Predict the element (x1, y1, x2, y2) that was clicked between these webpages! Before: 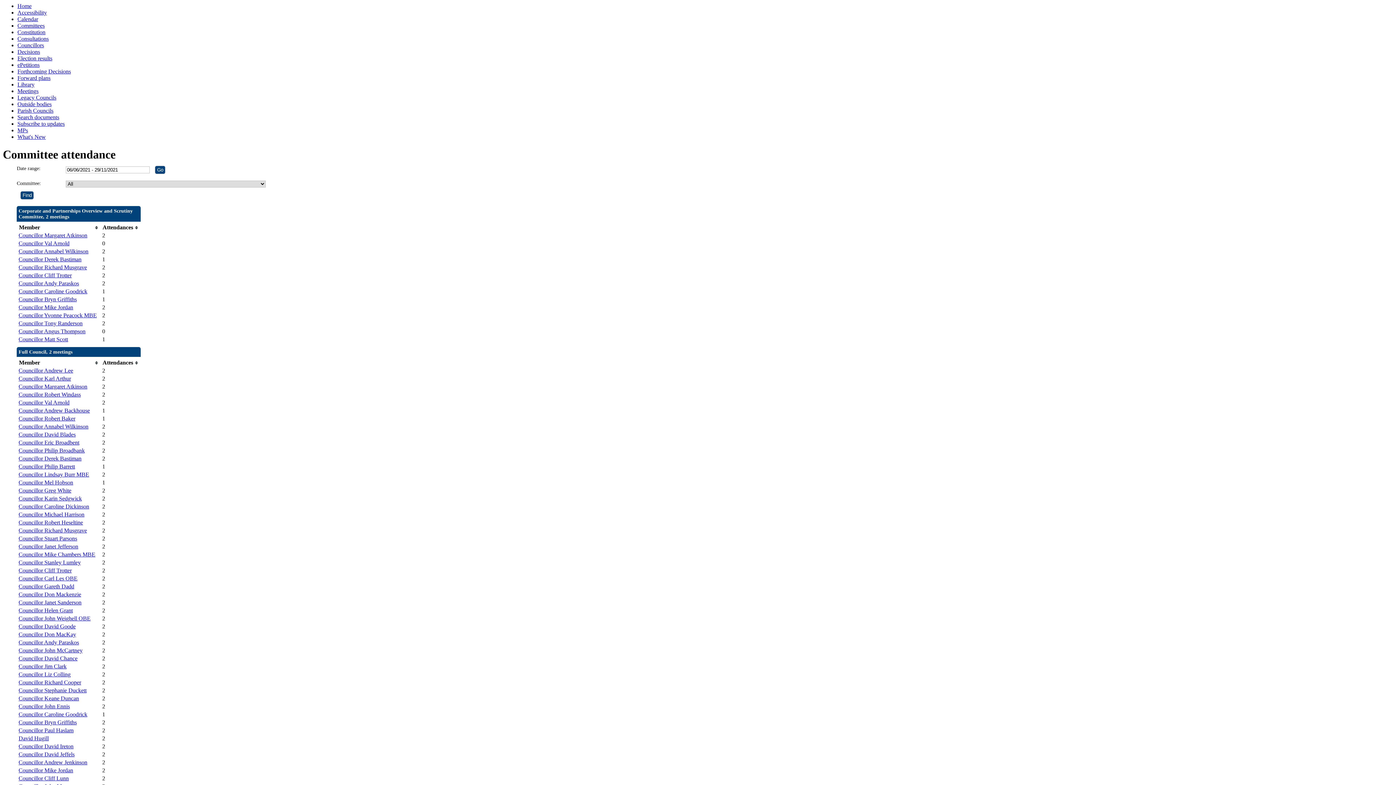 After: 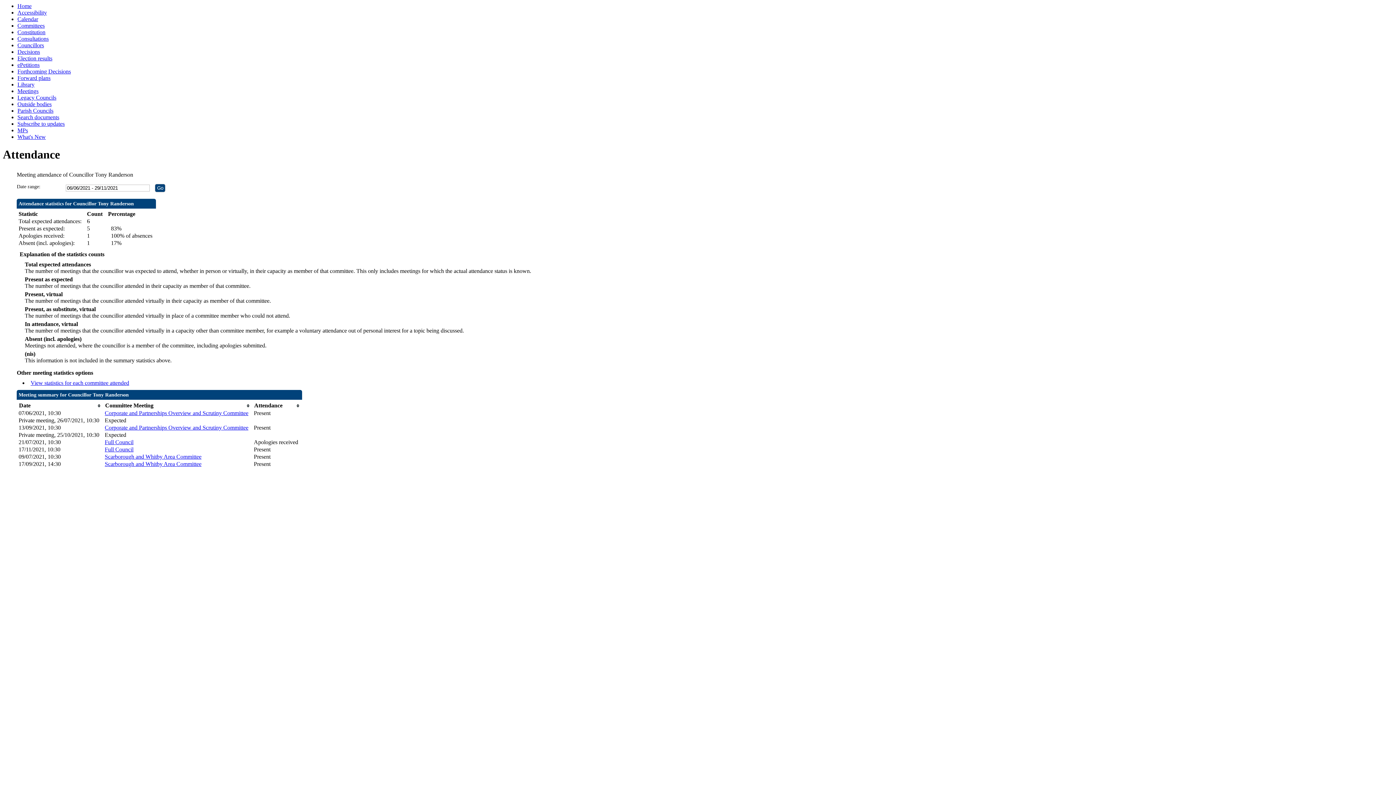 Action: label: Councillor Tony Randerson bbox: (18, 320, 82, 326)